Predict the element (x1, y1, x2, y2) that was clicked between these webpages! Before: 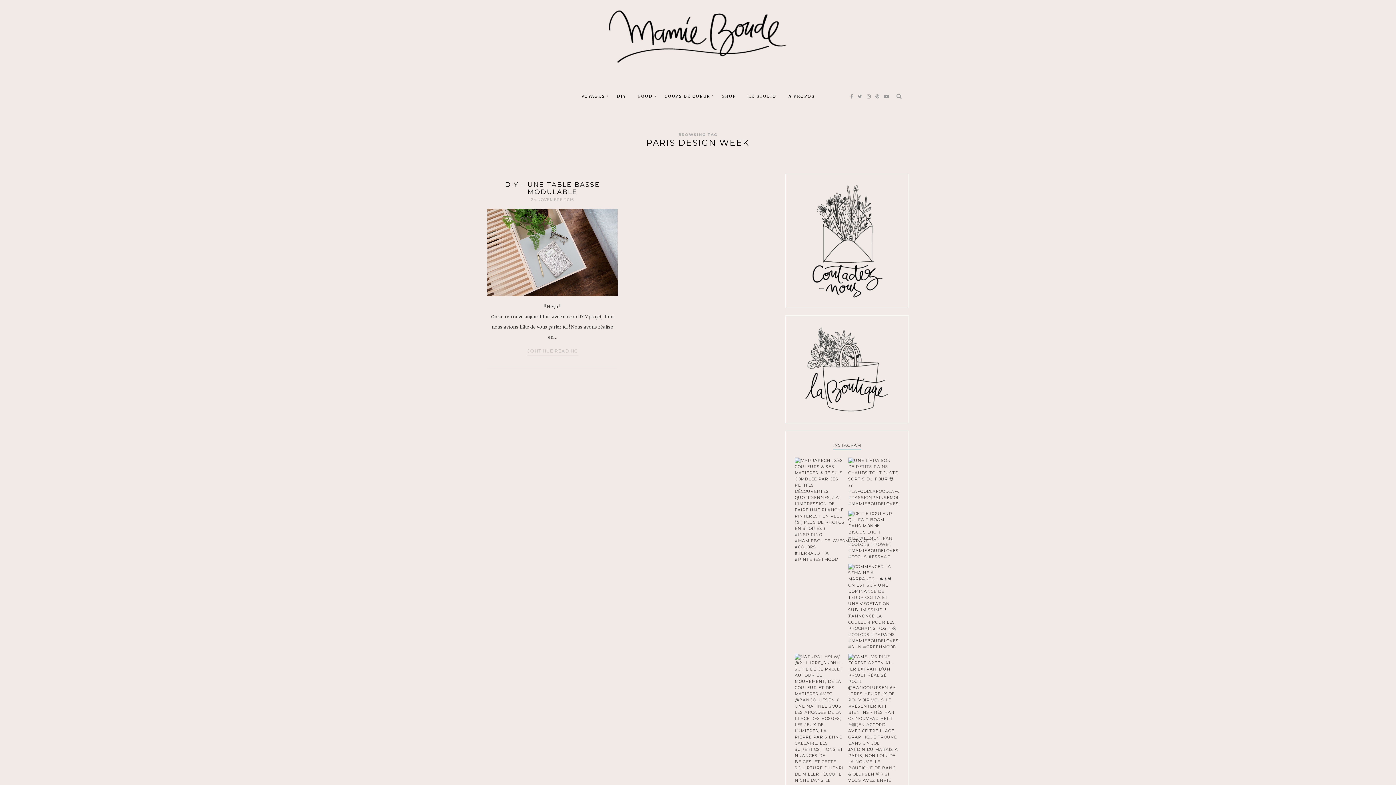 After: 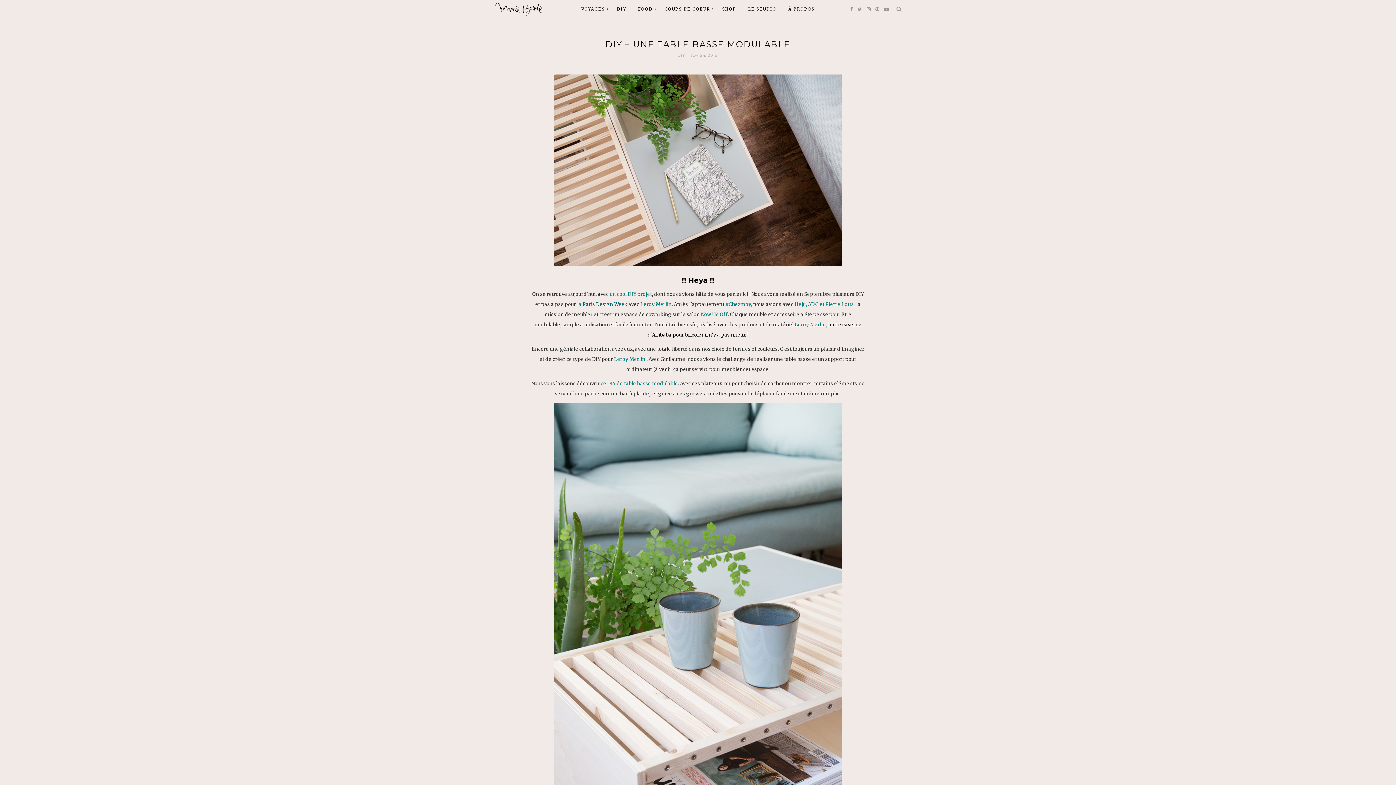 Action: bbox: (487, 249, 617, 255)